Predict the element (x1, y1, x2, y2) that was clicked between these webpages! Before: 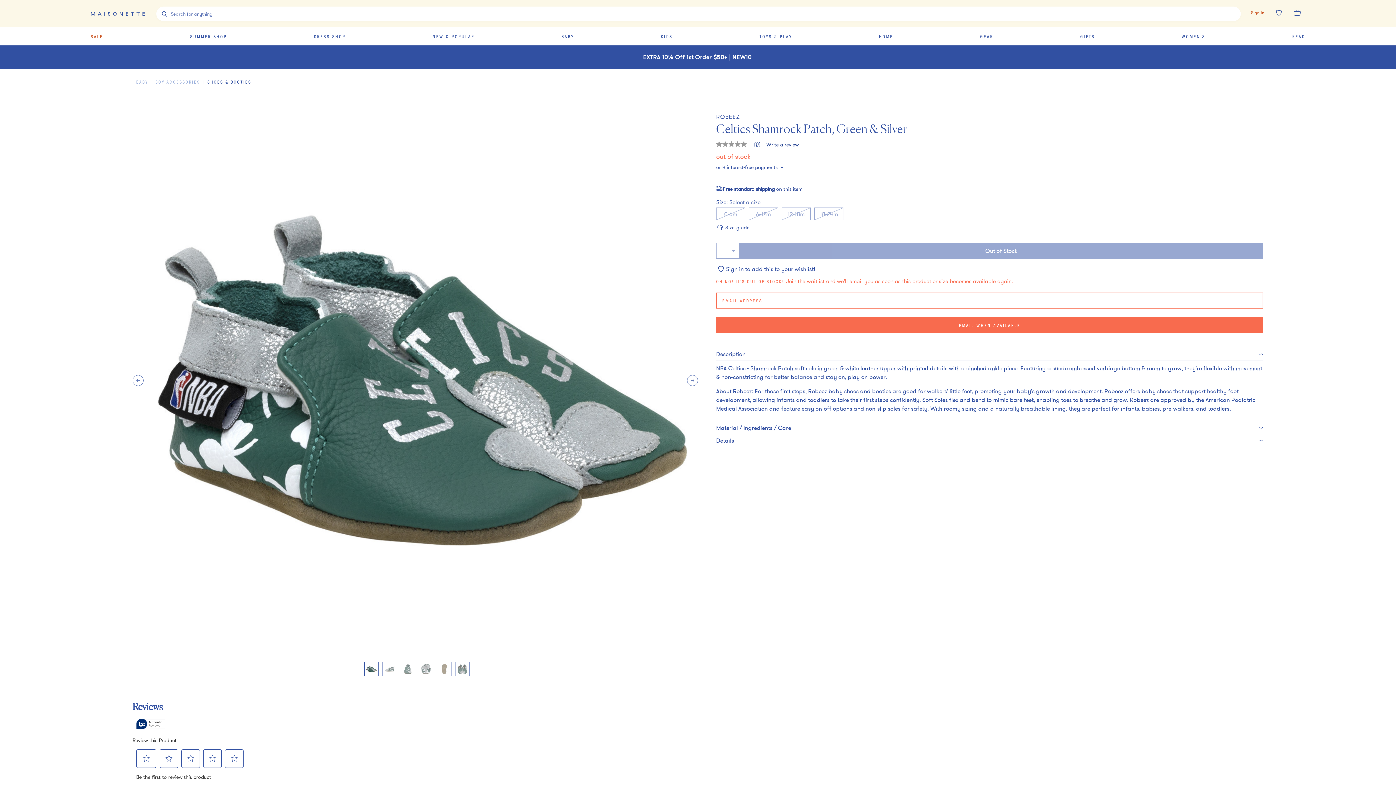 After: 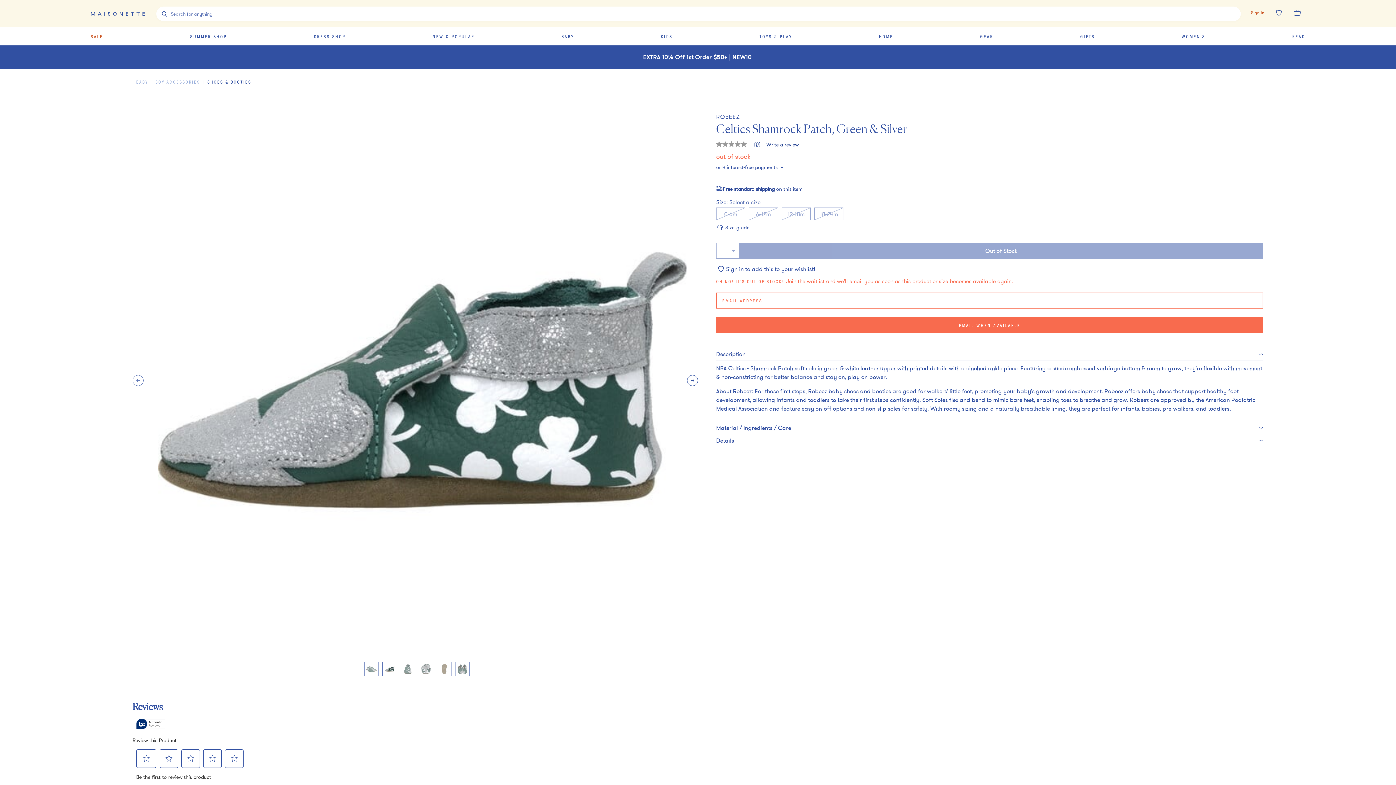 Action: label: Next bbox: (687, 375, 698, 386)